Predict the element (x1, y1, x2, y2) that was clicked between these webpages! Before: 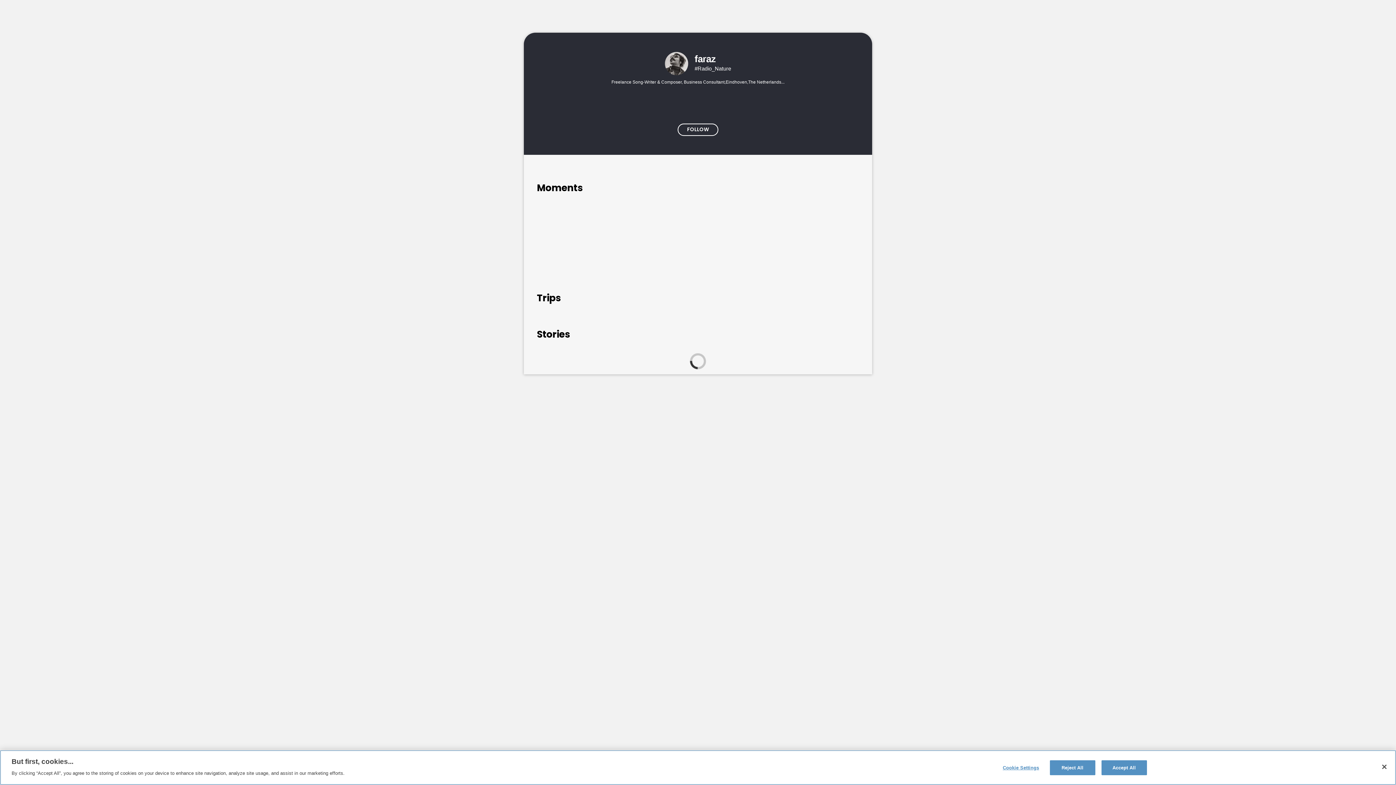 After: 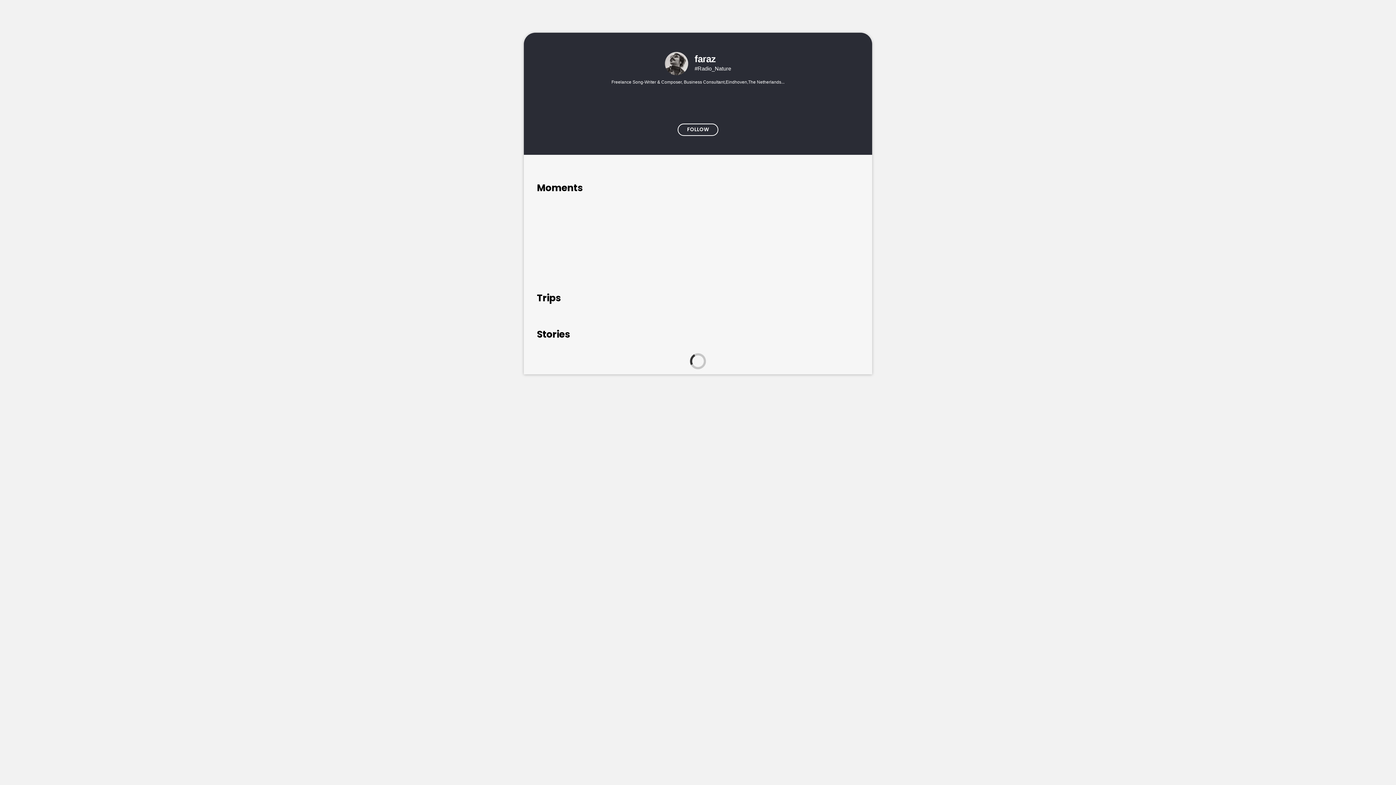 Action: label: Accept All bbox: (1101, 760, 1147, 775)